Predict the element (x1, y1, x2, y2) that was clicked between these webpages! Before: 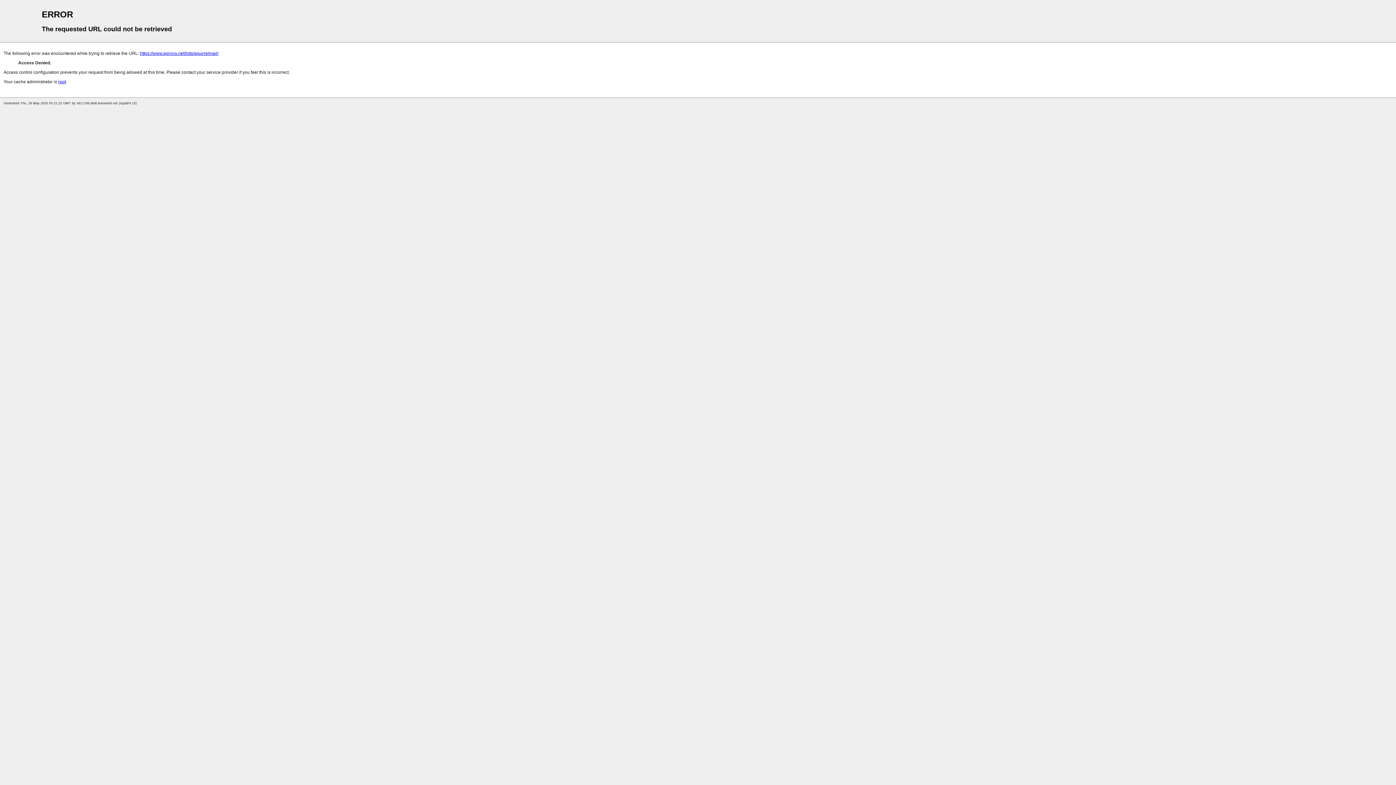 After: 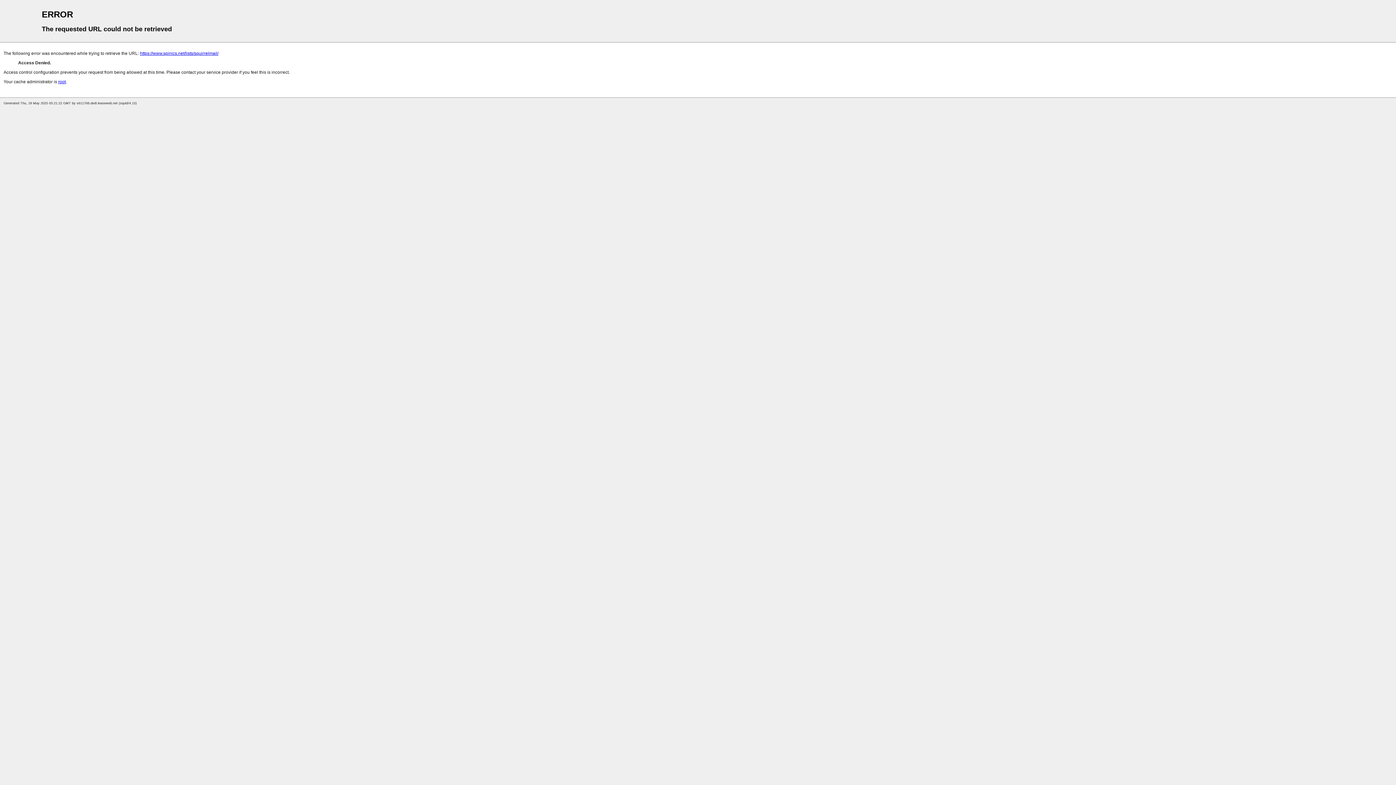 Action: label: root bbox: (58, 79, 65, 84)